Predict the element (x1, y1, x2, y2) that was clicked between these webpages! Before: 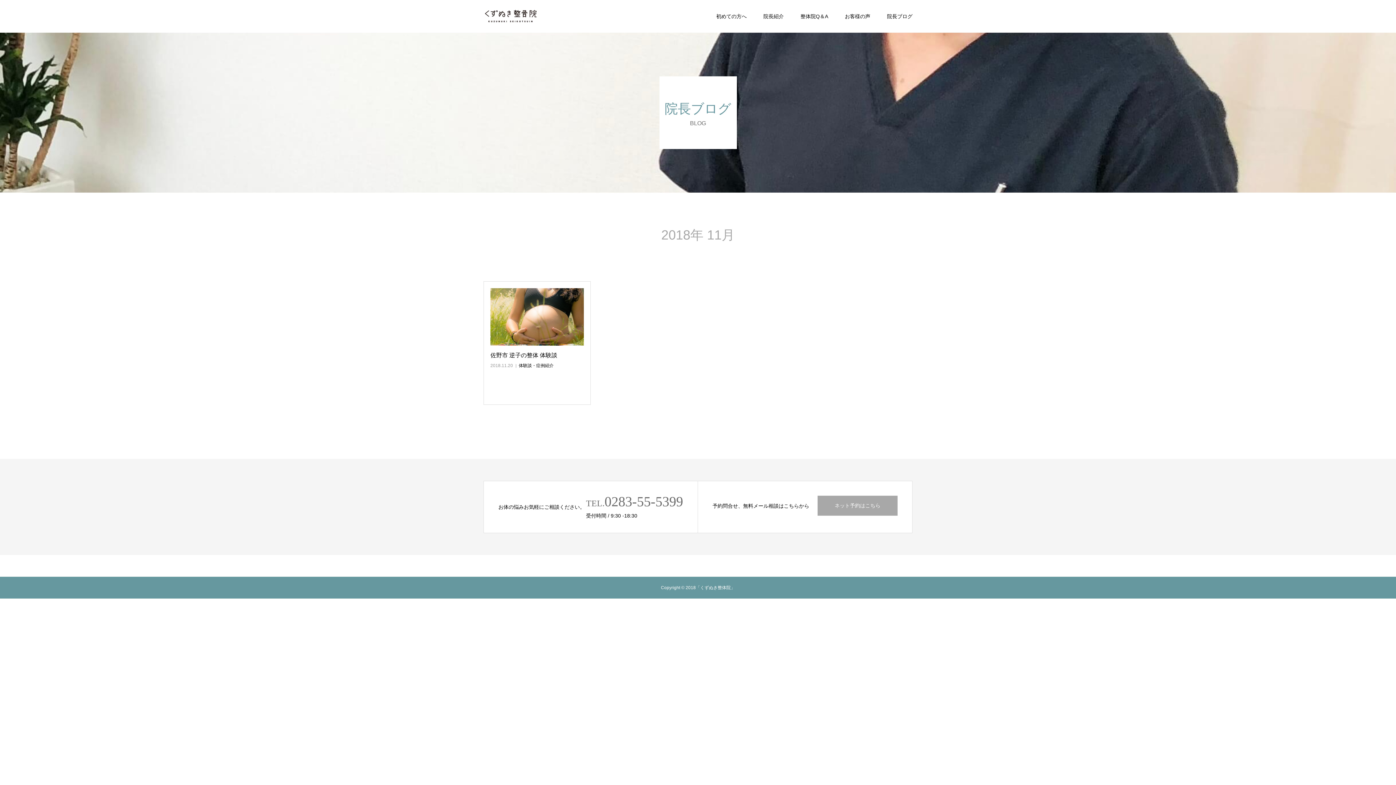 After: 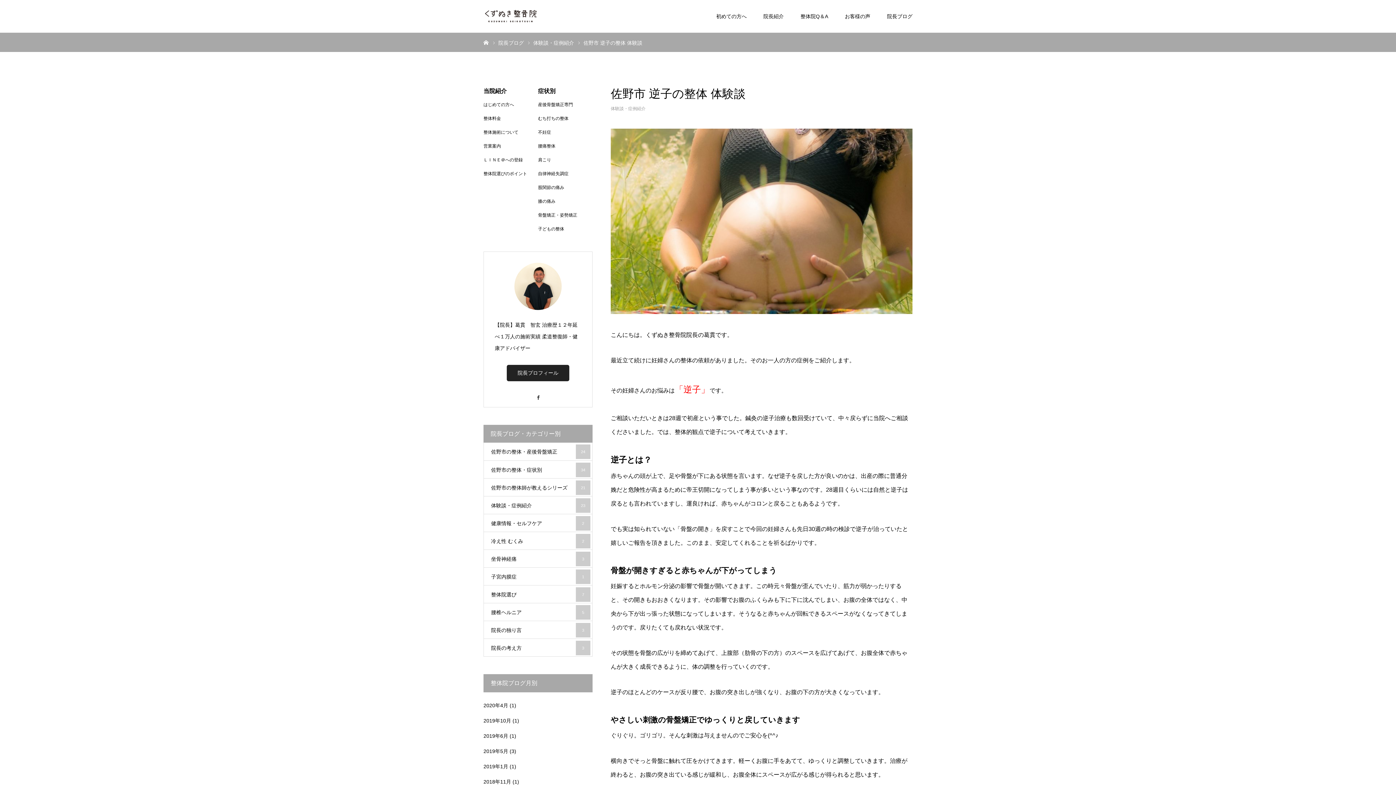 Action: bbox: (490, 288, 584, 345)